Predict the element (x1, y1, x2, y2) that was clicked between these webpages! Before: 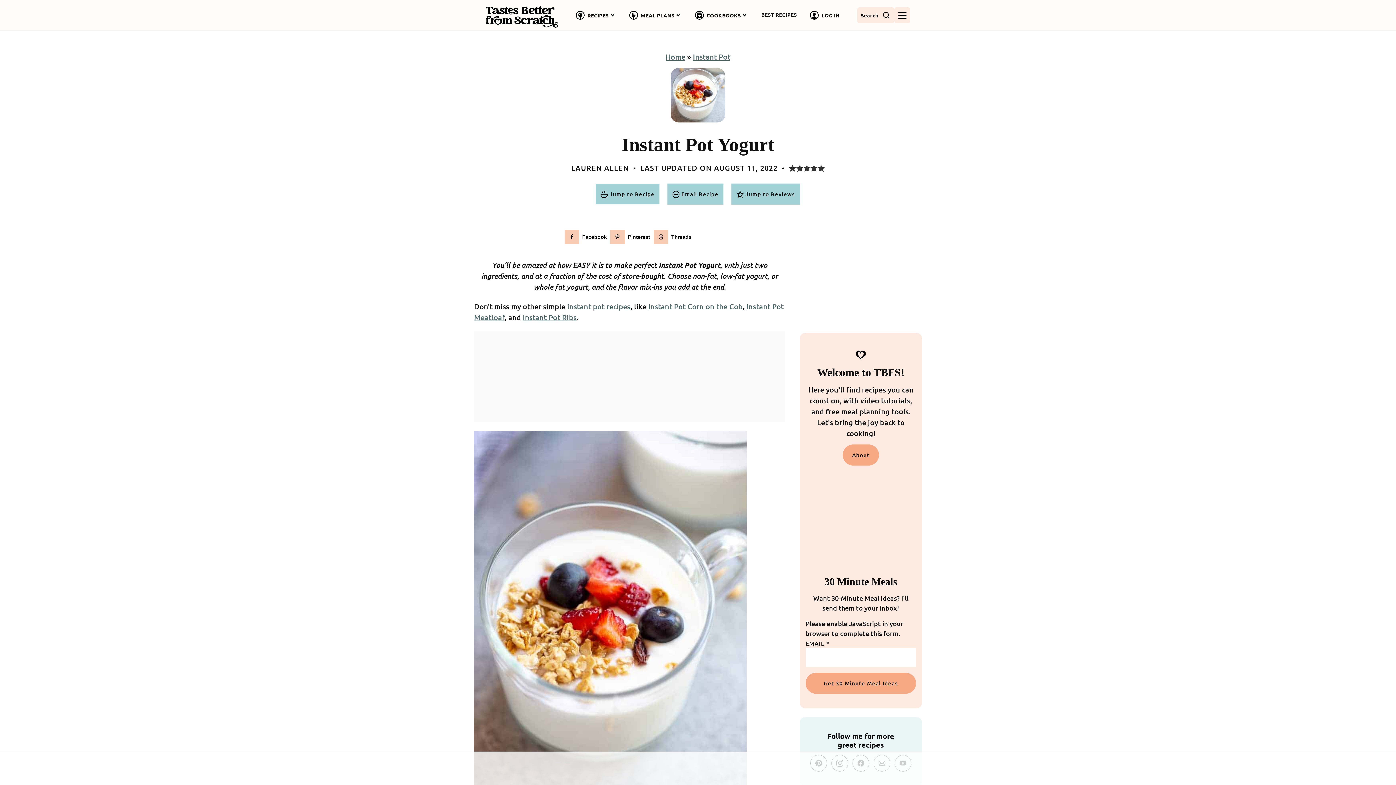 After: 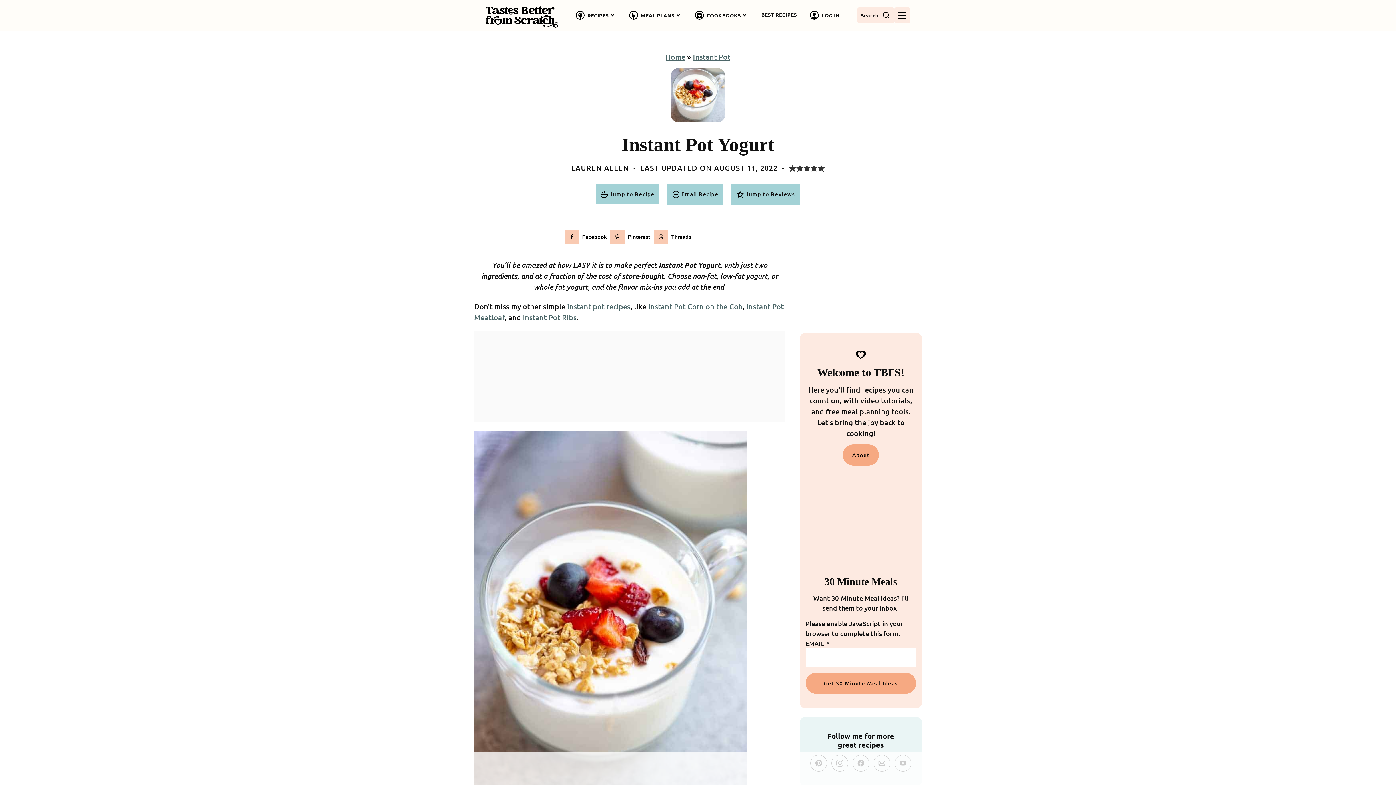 Action: bbox: (667, 183, 723, 204) label:  Email Recipe